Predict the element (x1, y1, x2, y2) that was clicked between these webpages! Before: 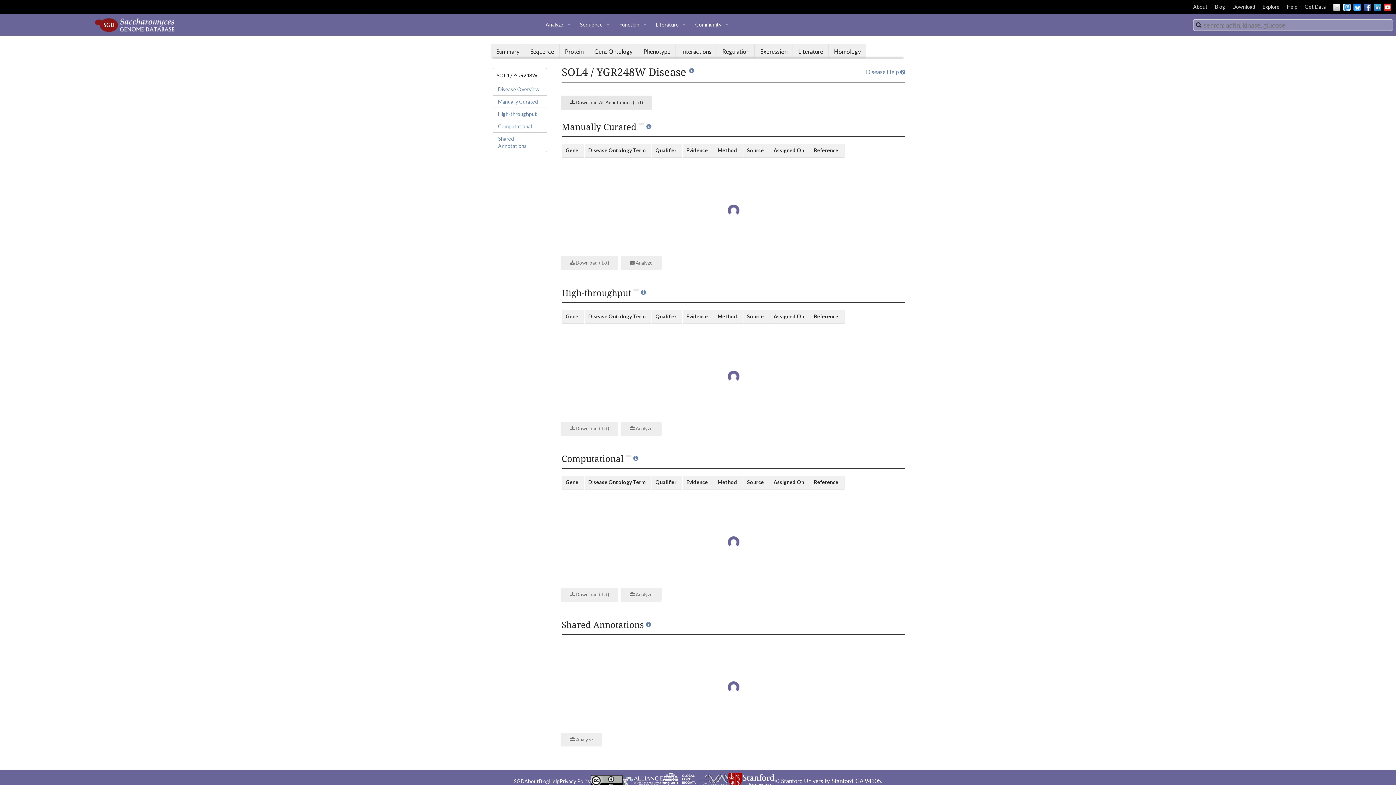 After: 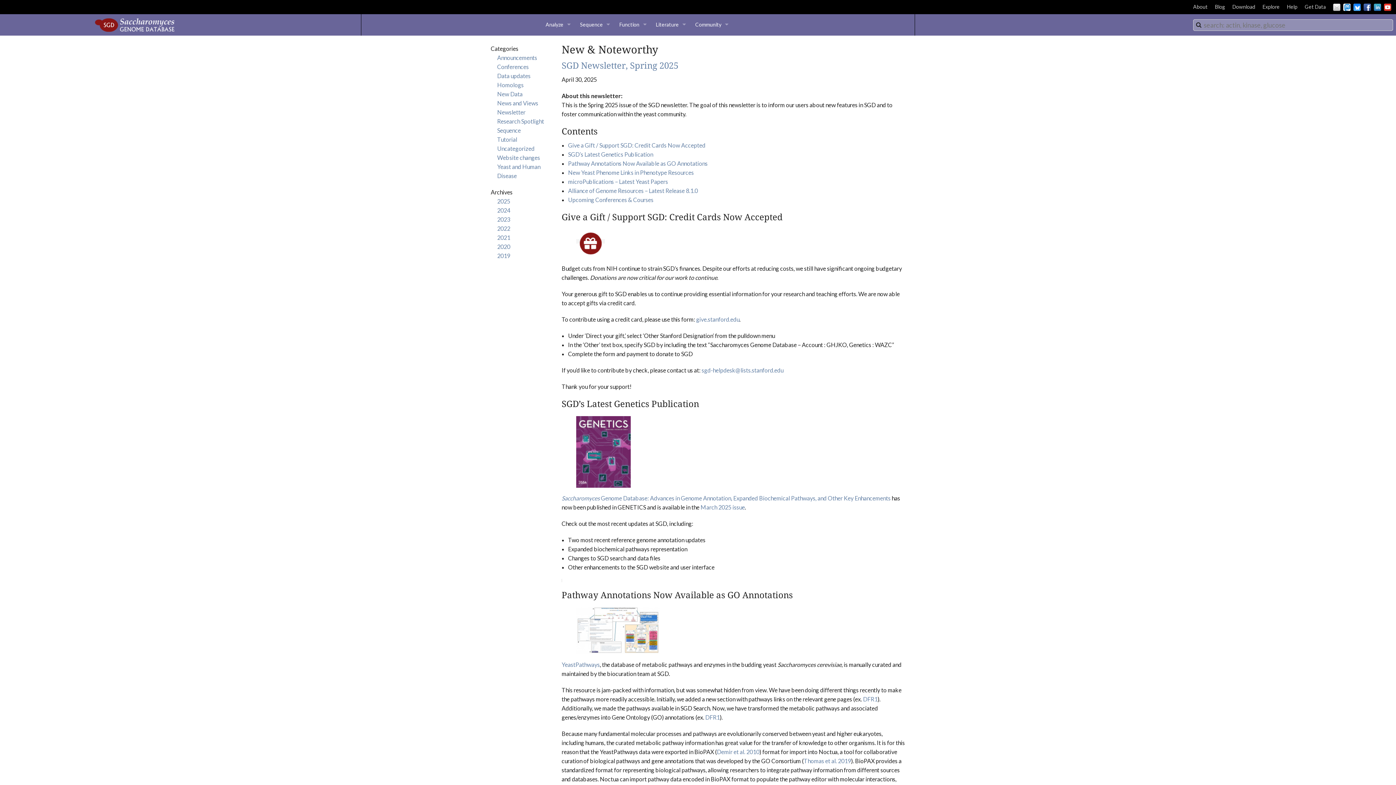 Action: bbox: (539, 778, 549, 784) label: Blog